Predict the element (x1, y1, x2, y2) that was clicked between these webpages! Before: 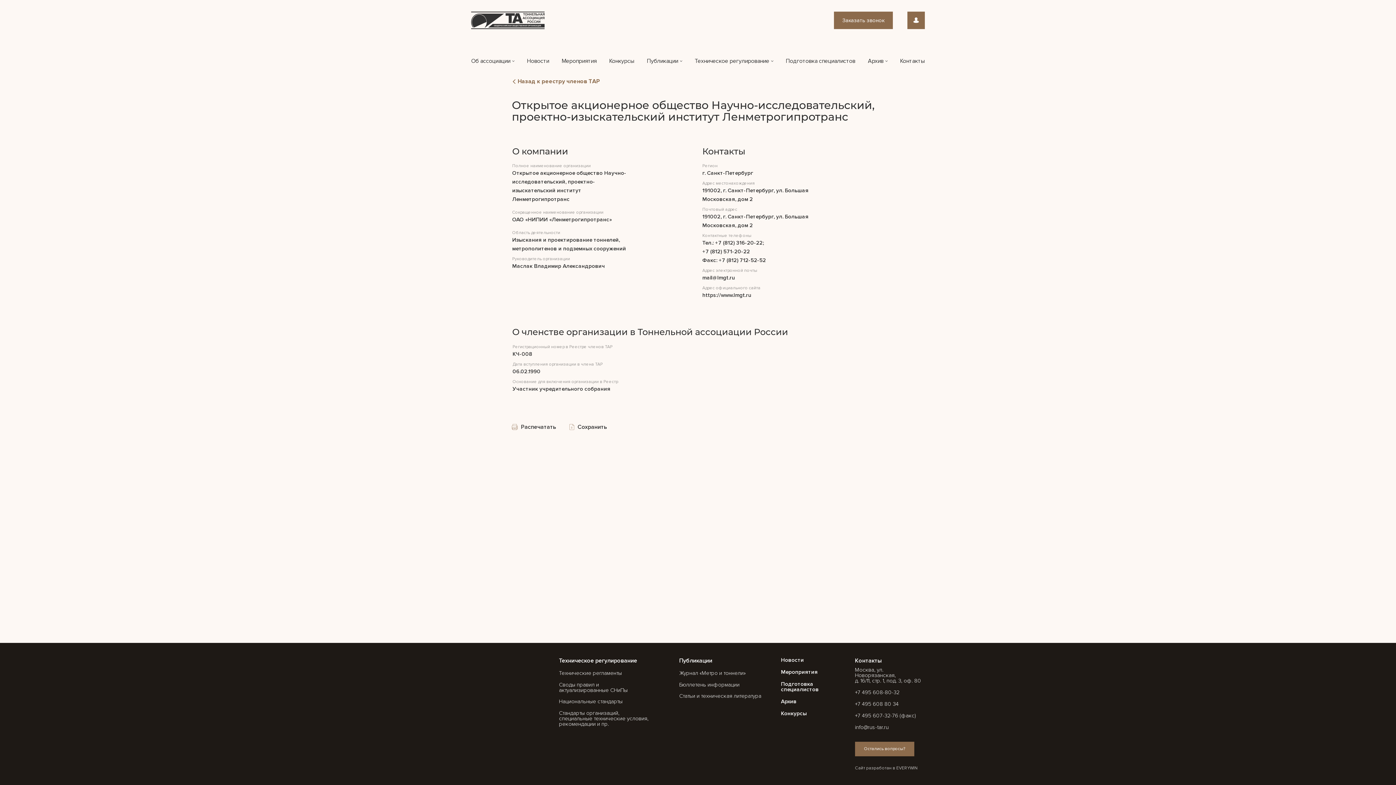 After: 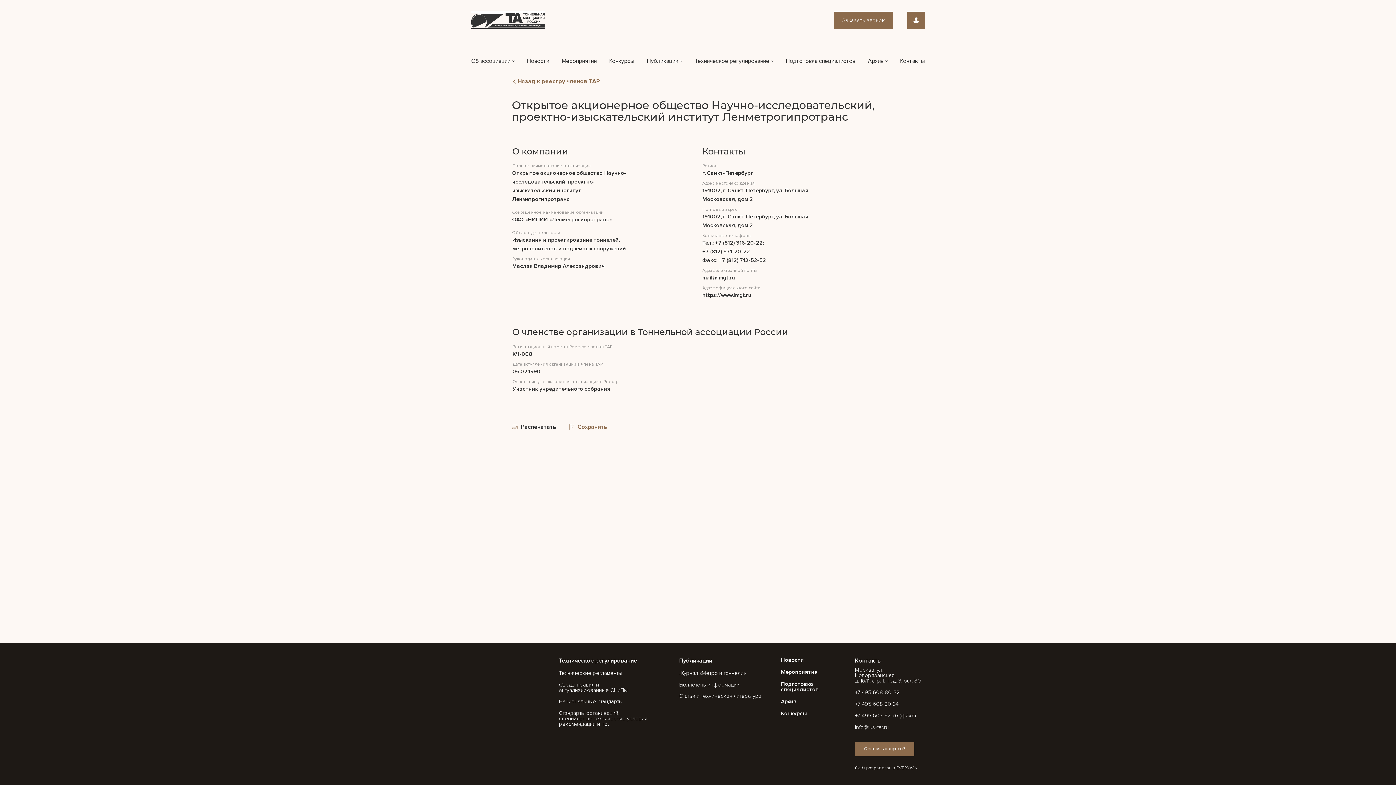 Action: label:  Сохранить bbox: (569, 423, 607, 430)